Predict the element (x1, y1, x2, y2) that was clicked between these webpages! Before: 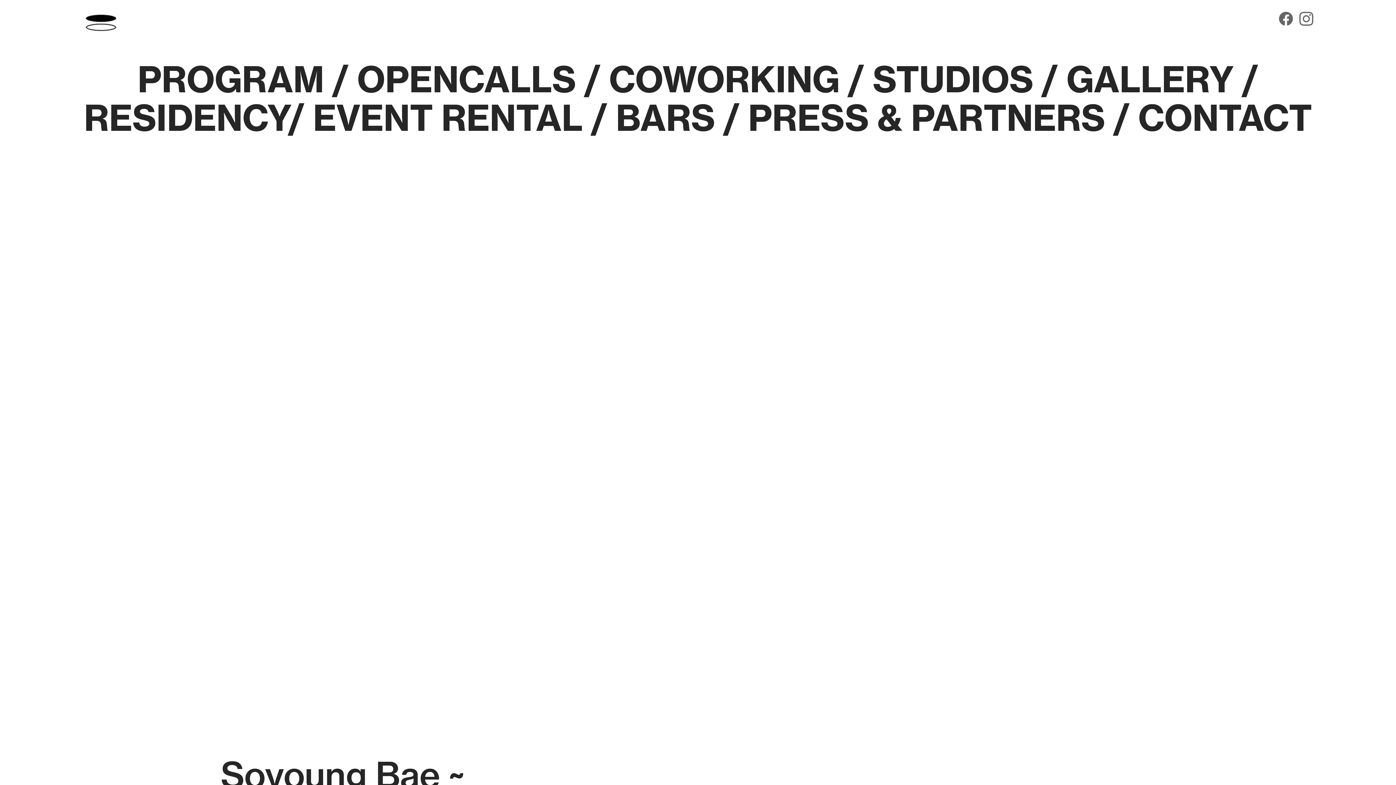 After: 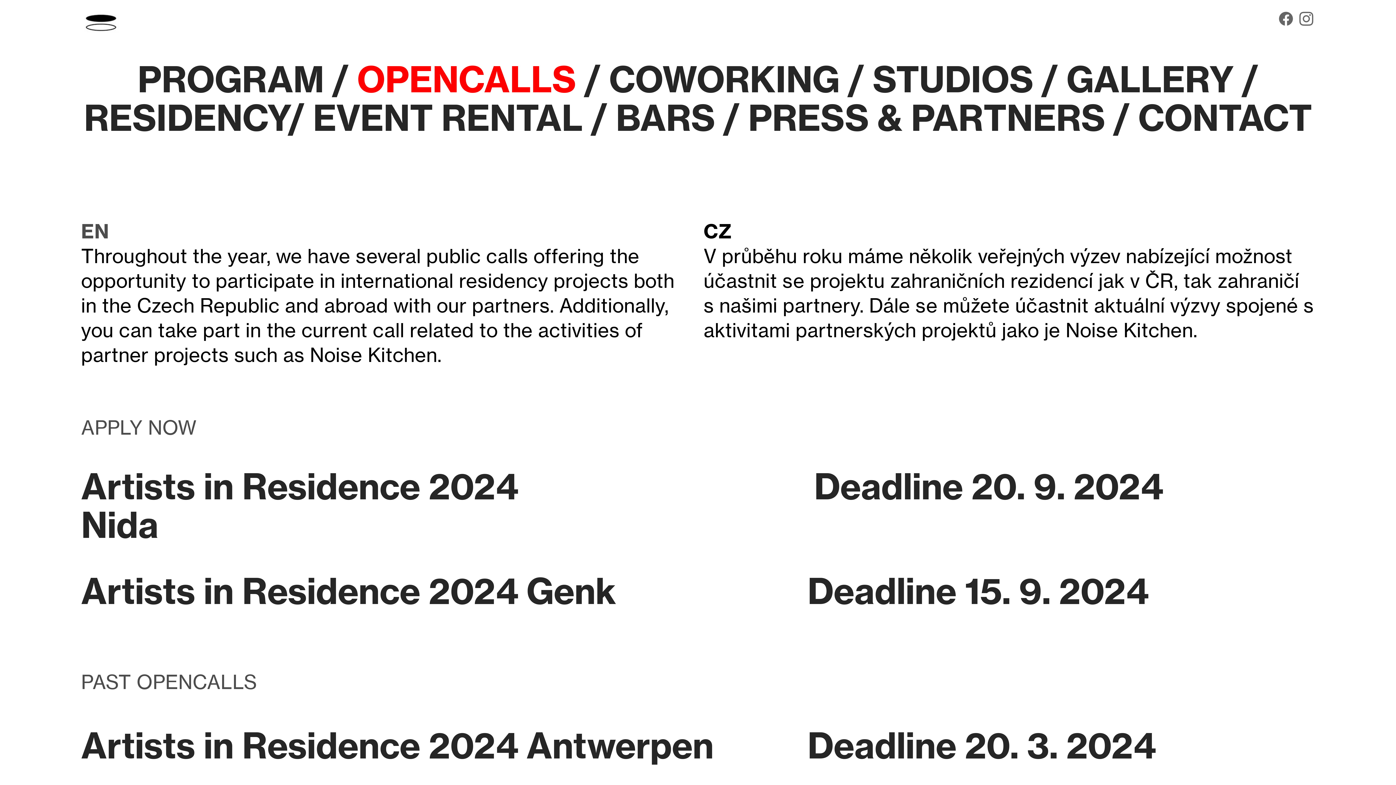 Action: bbox: (357, 57, 576, 101) label: OPENCALLS